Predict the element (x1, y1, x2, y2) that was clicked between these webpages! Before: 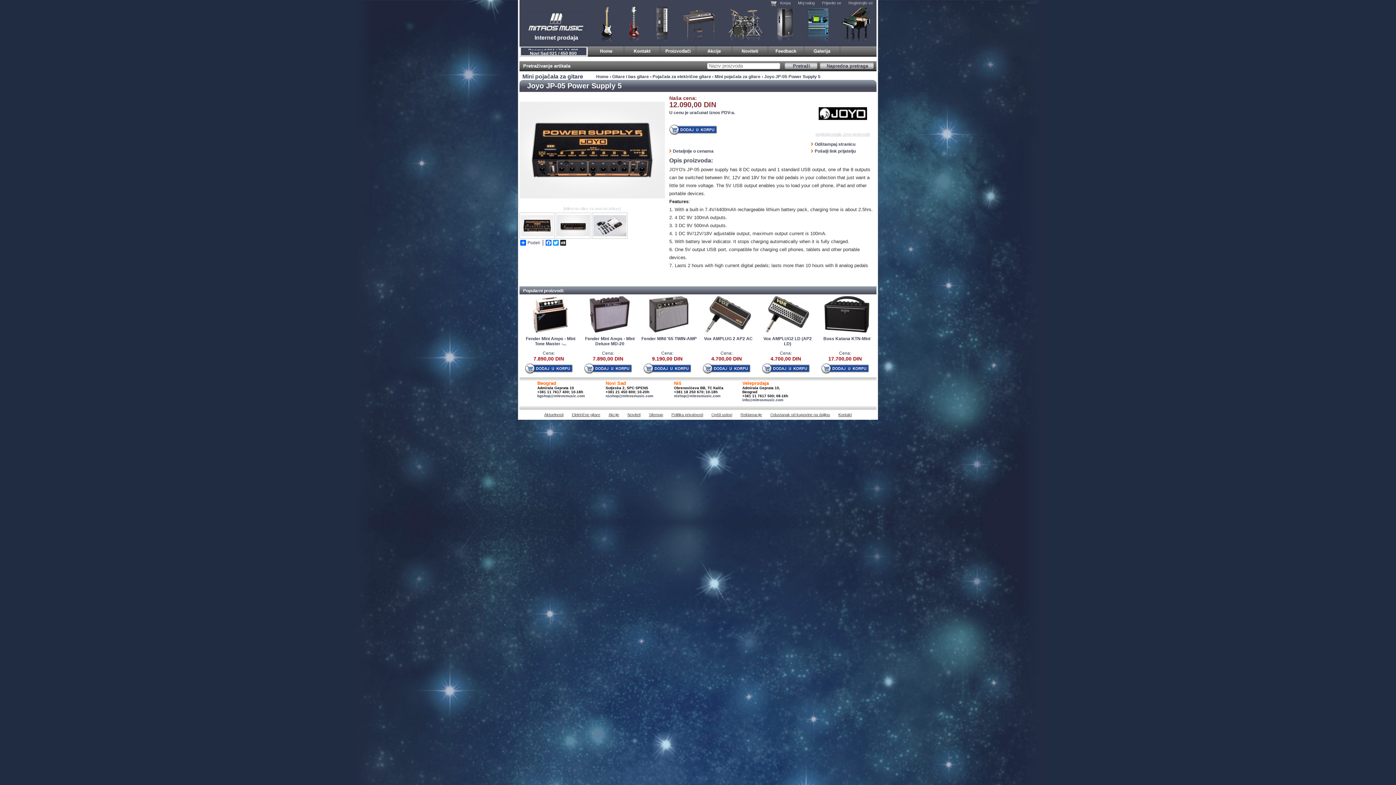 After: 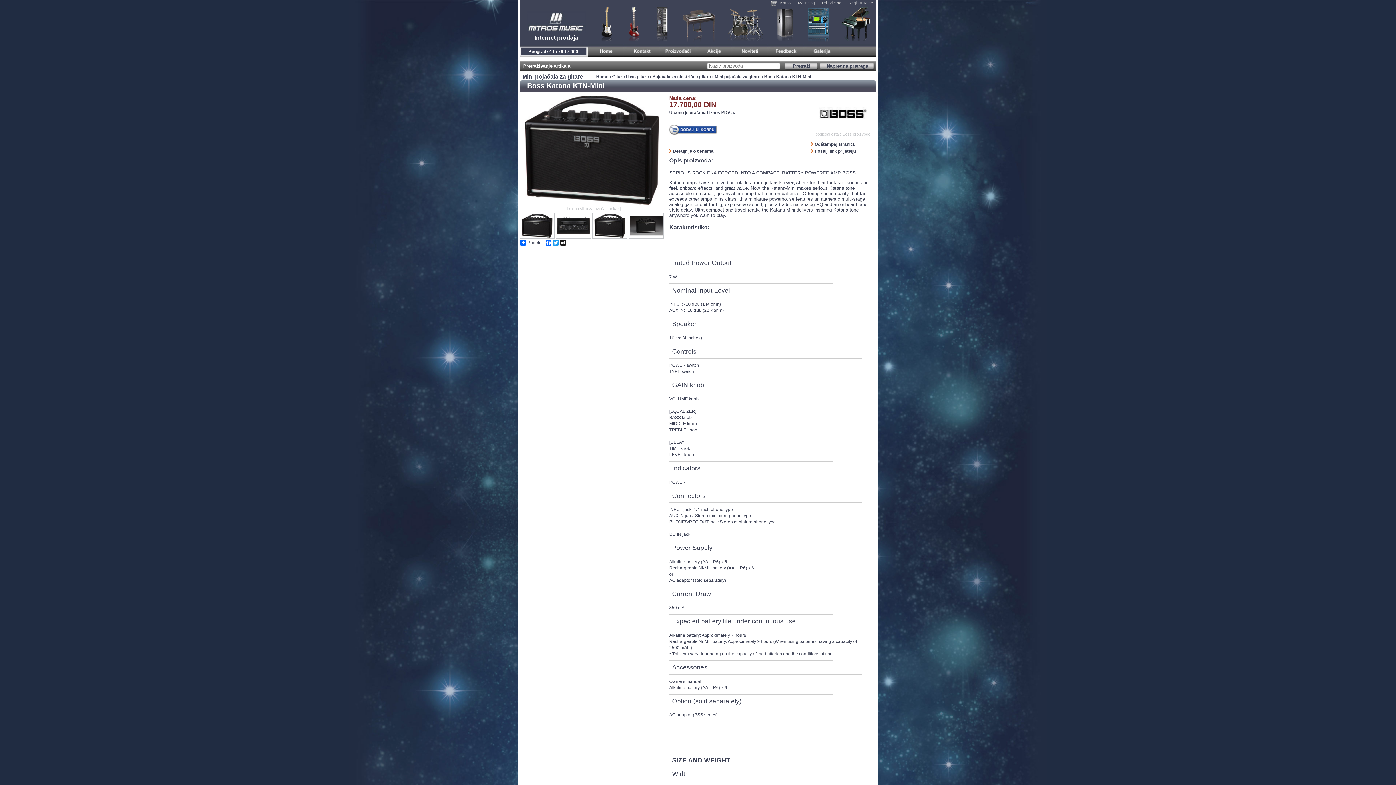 Action: label: Boss Katana KTN-Mini bbox: (818, 336, 875, 347)